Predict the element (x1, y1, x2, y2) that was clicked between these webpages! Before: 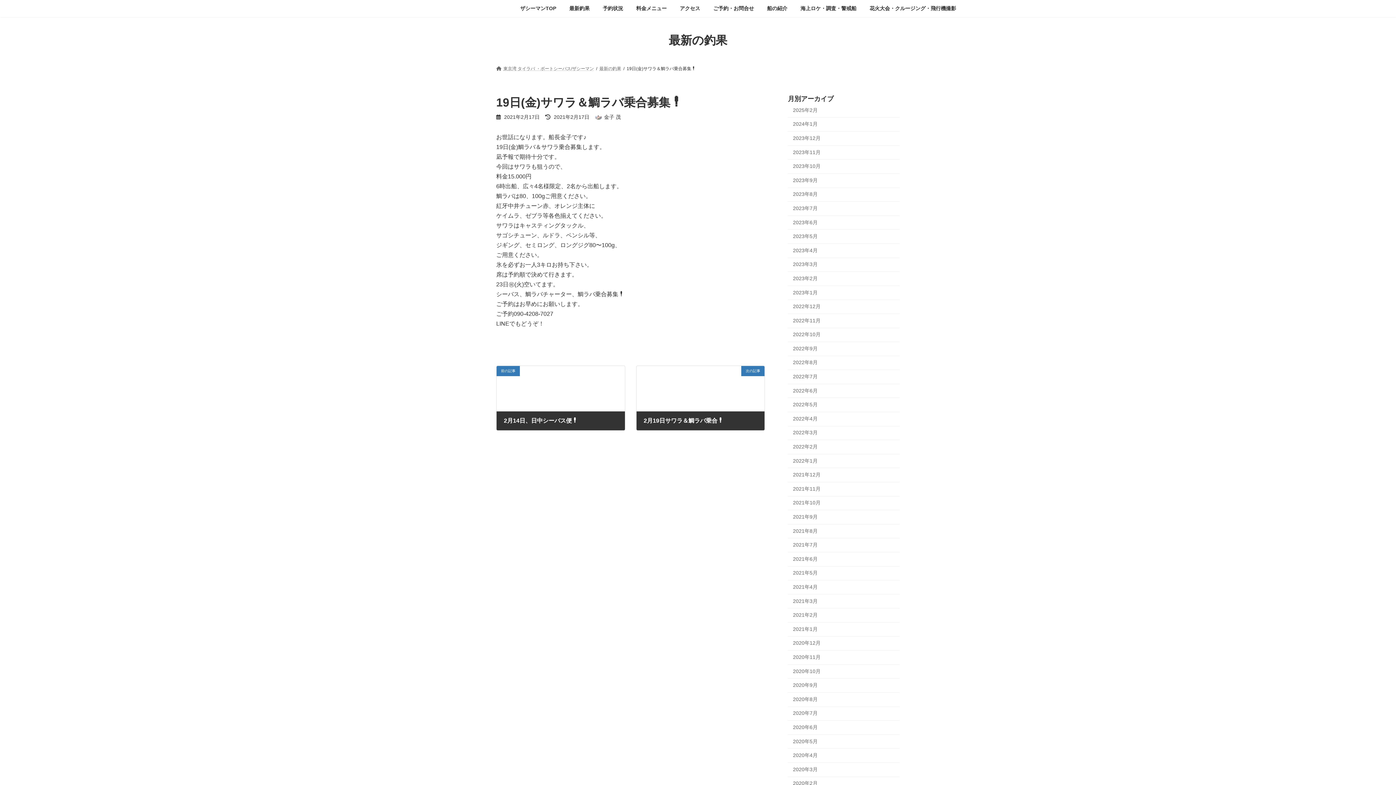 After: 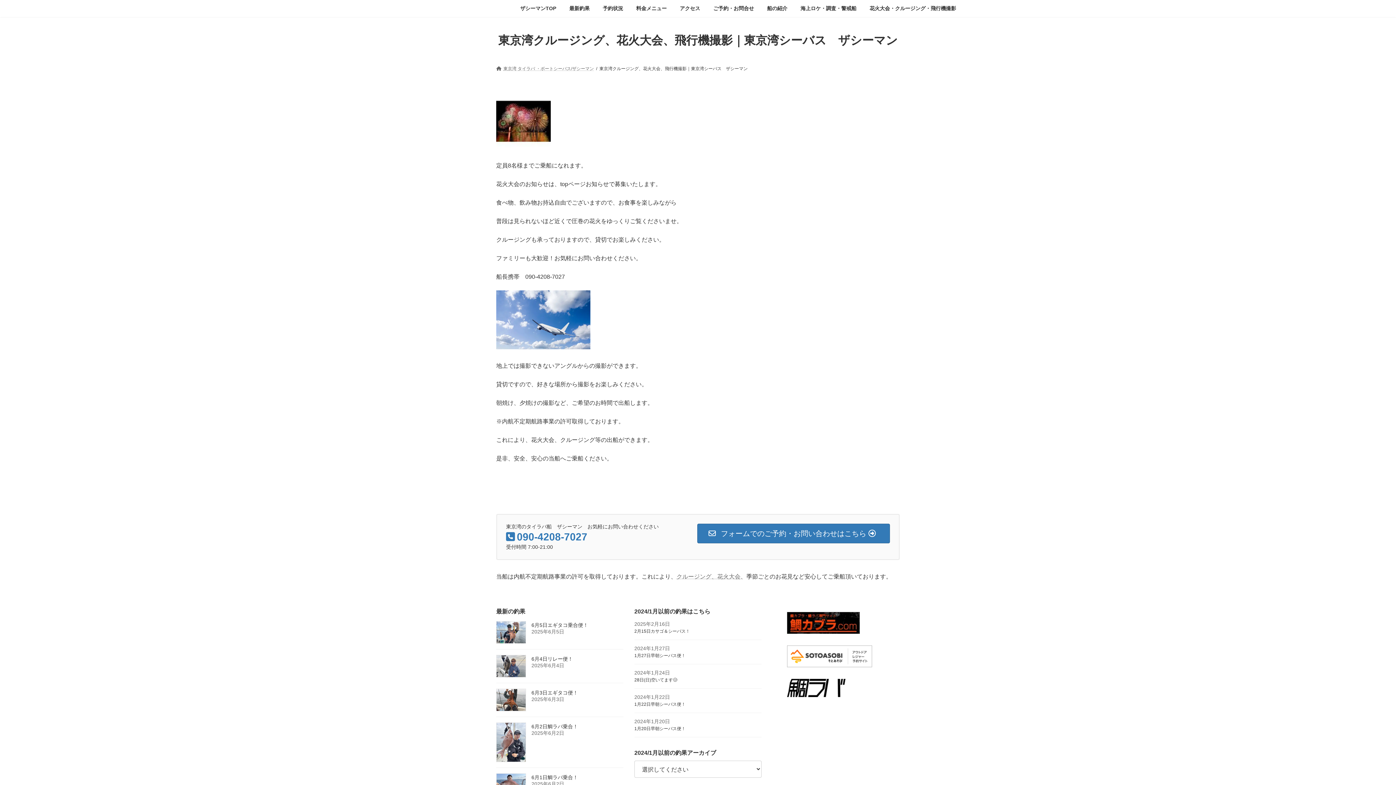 Action: label: 花火大会・クルージング・飛行機撮影 bbox: (863, 0, 962, 17)